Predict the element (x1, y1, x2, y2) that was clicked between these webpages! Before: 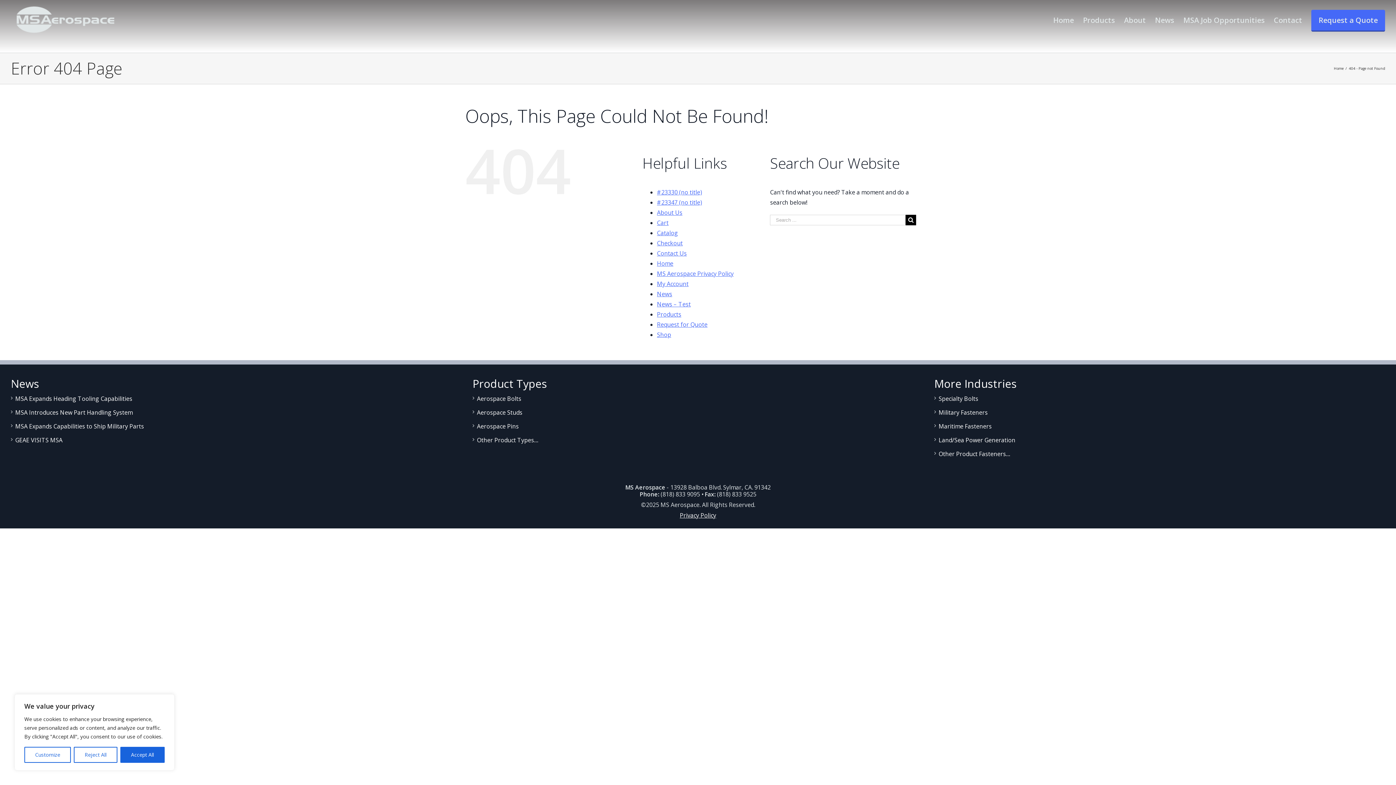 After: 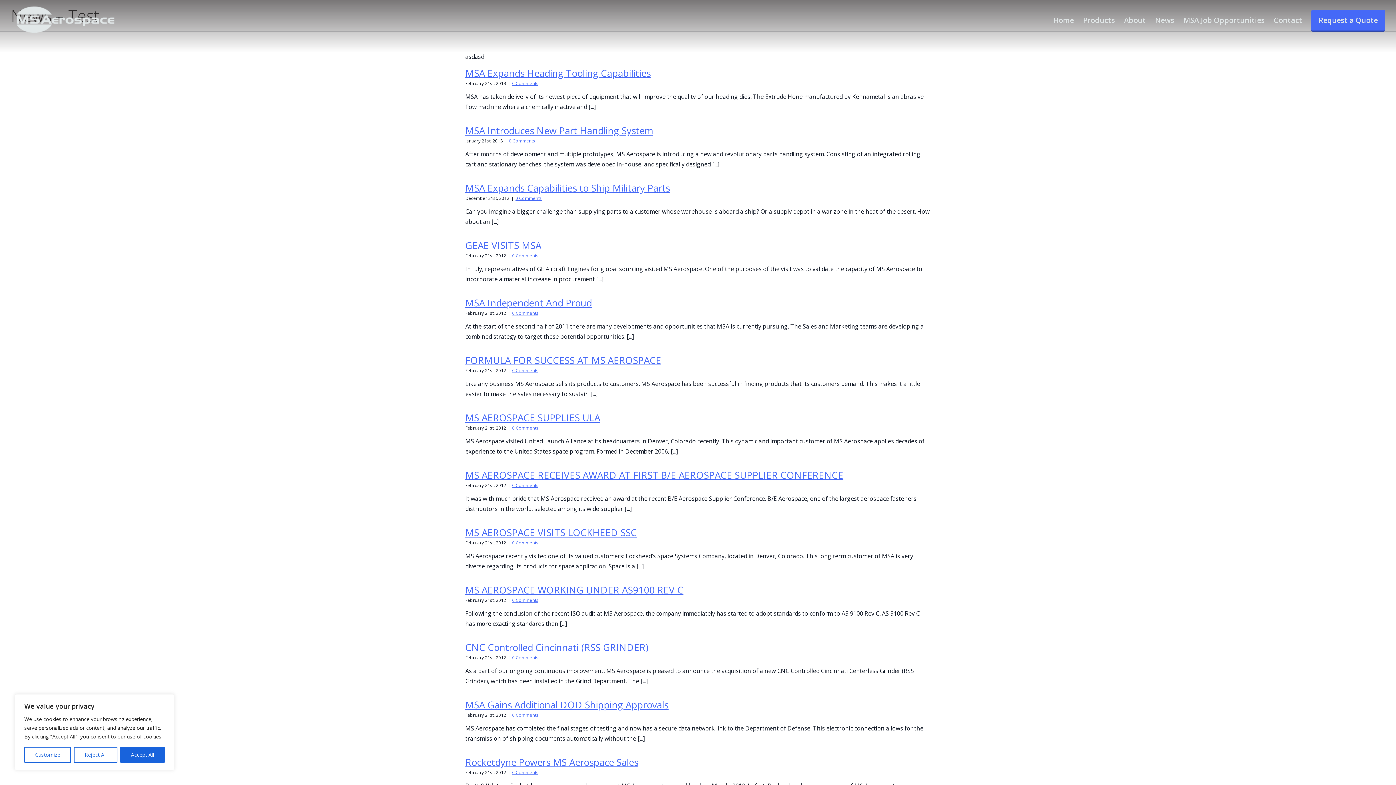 Action: bbox: (657, 300, 690, 308) label: News – Test